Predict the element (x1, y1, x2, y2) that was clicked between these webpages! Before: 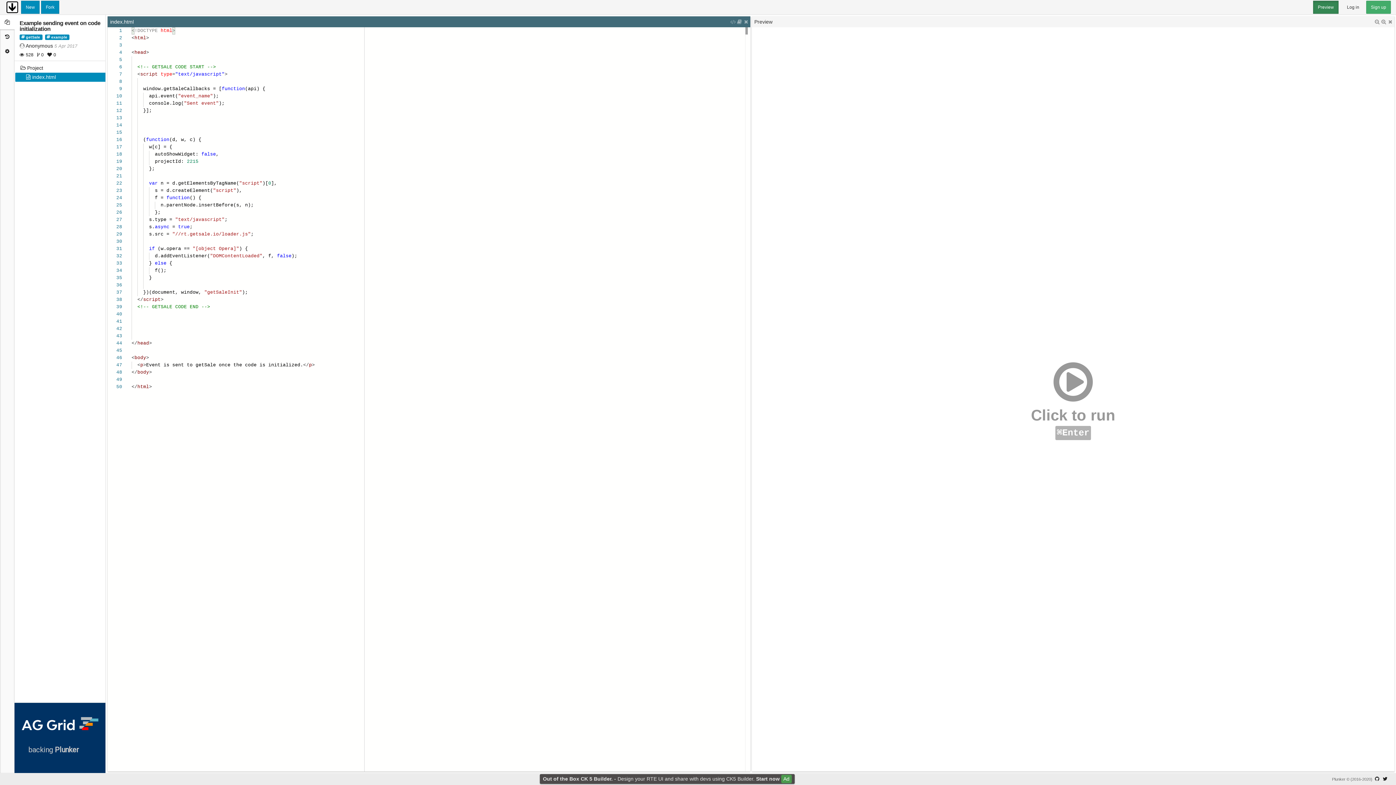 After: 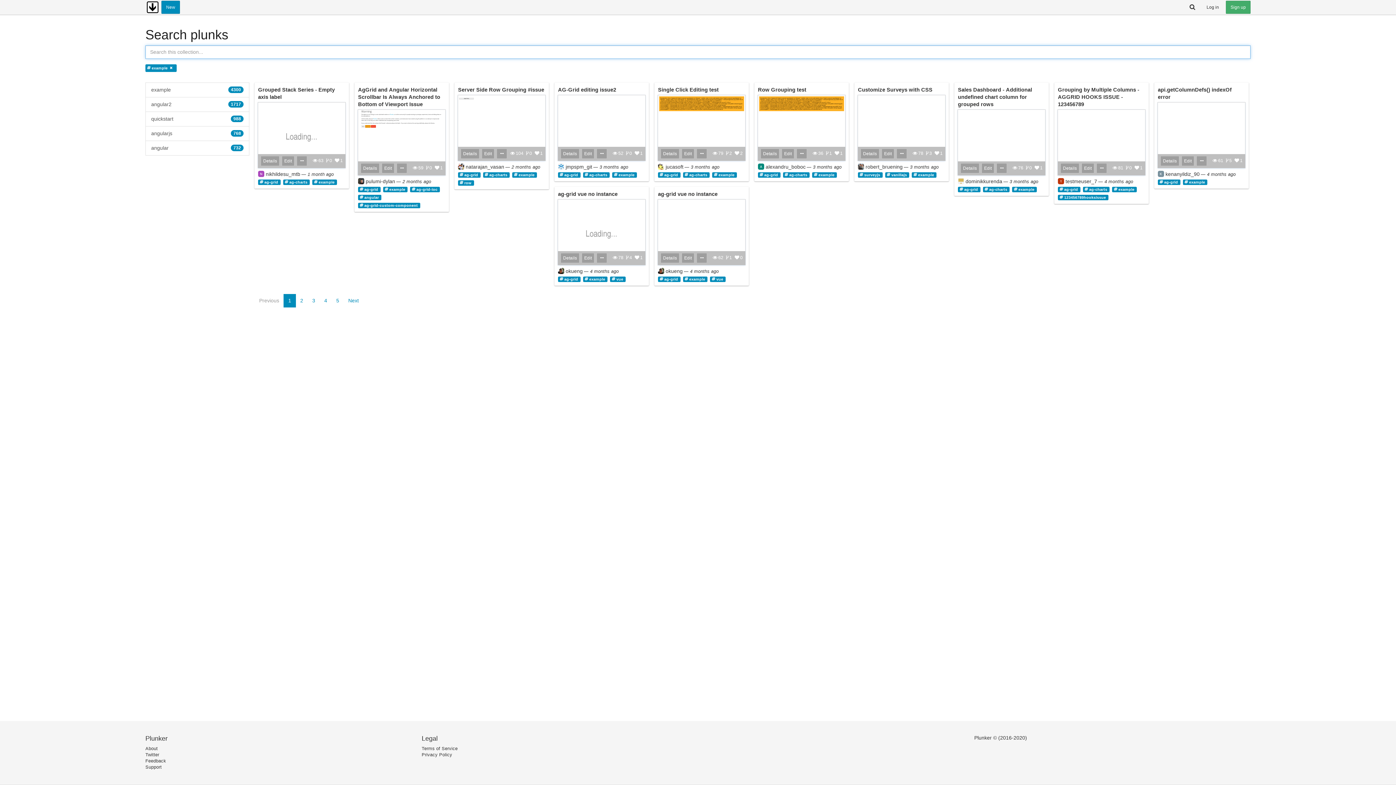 Action: bbox: (44, 34, 69, 40) label: example